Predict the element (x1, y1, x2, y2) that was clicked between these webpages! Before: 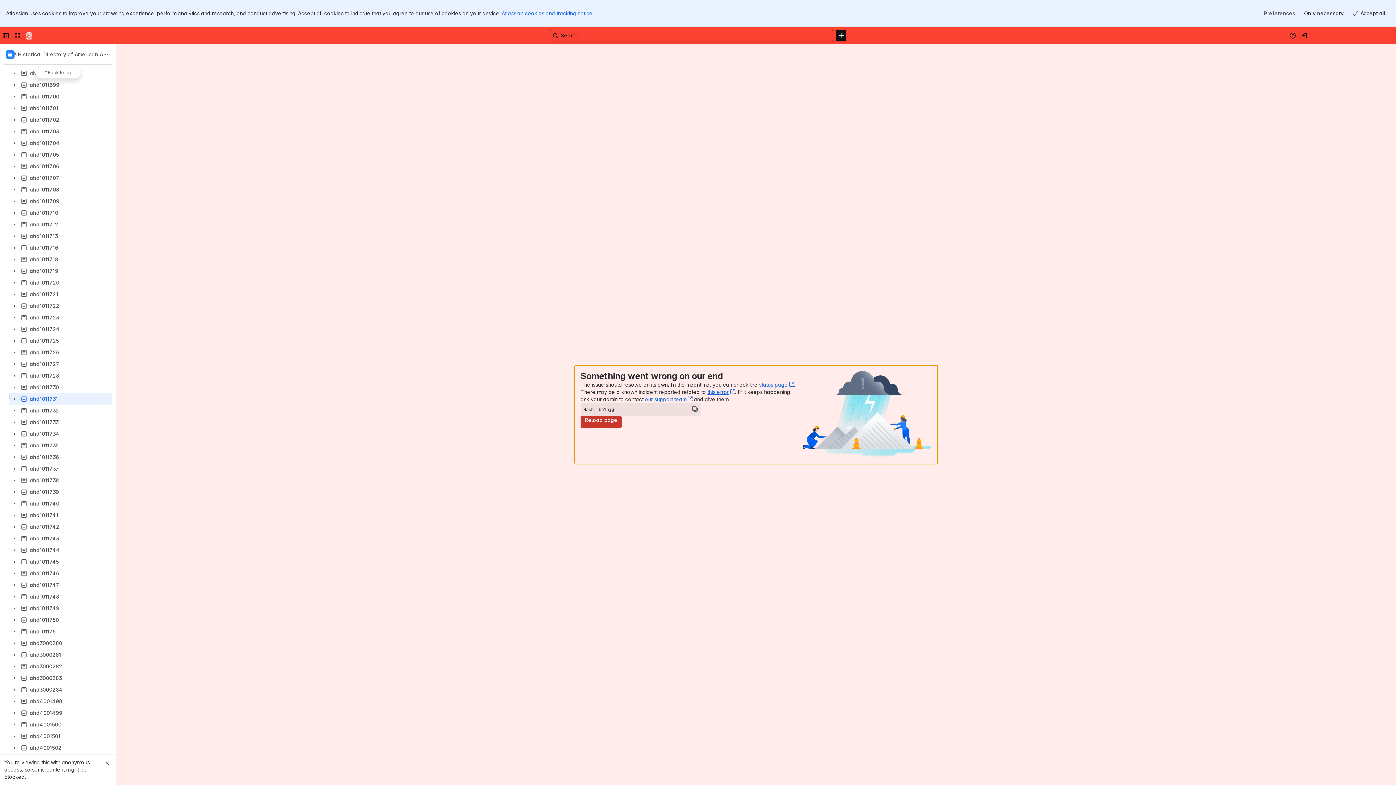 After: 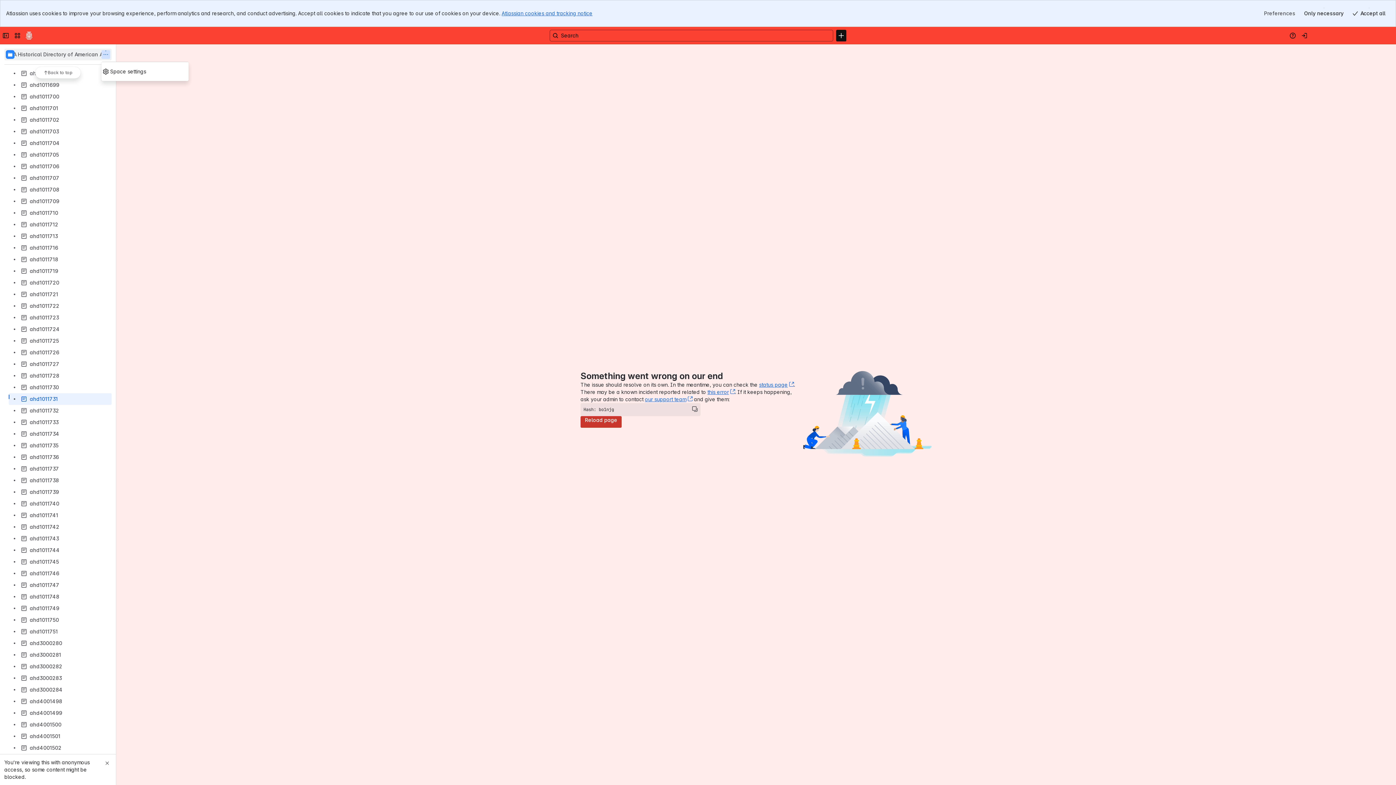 Action: label: More actions bbox: (101, 50, 110, 58)